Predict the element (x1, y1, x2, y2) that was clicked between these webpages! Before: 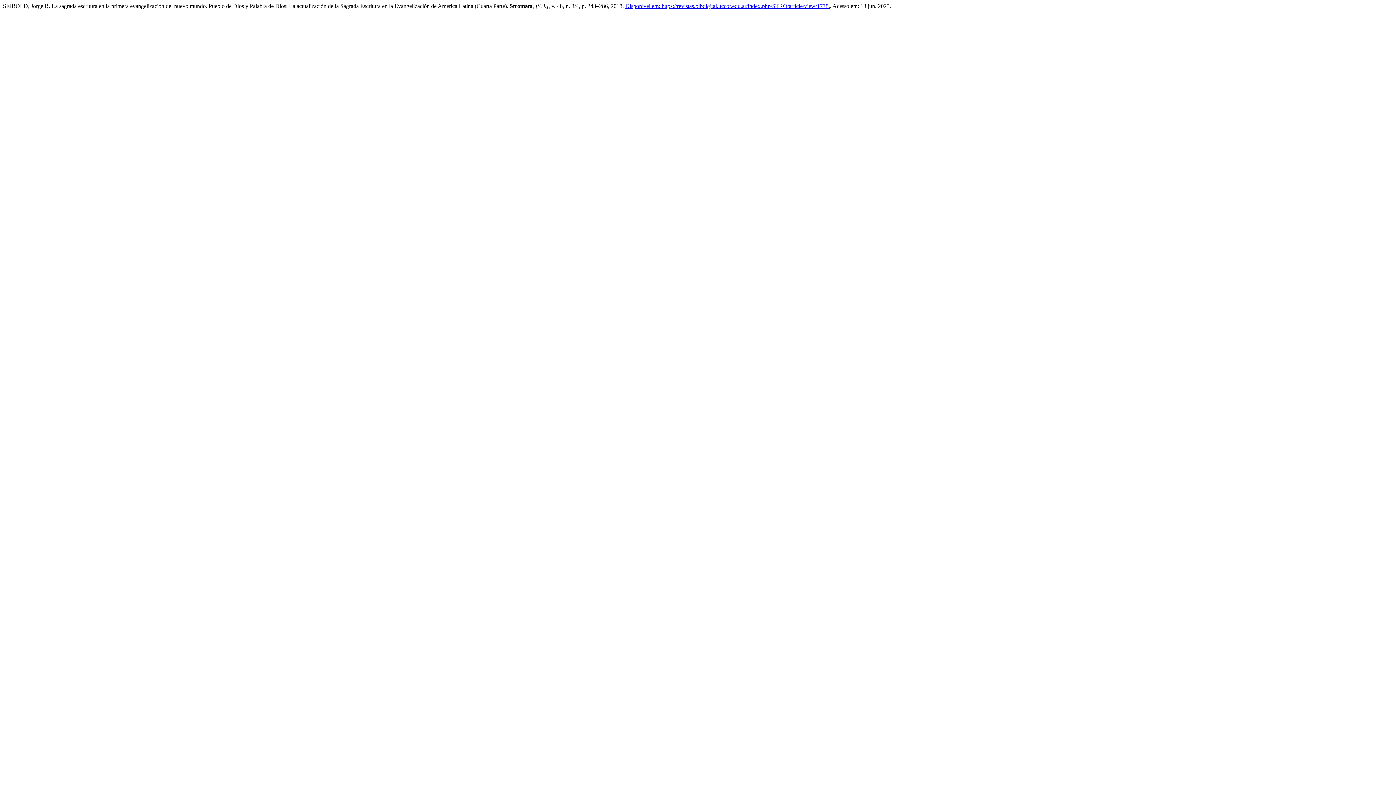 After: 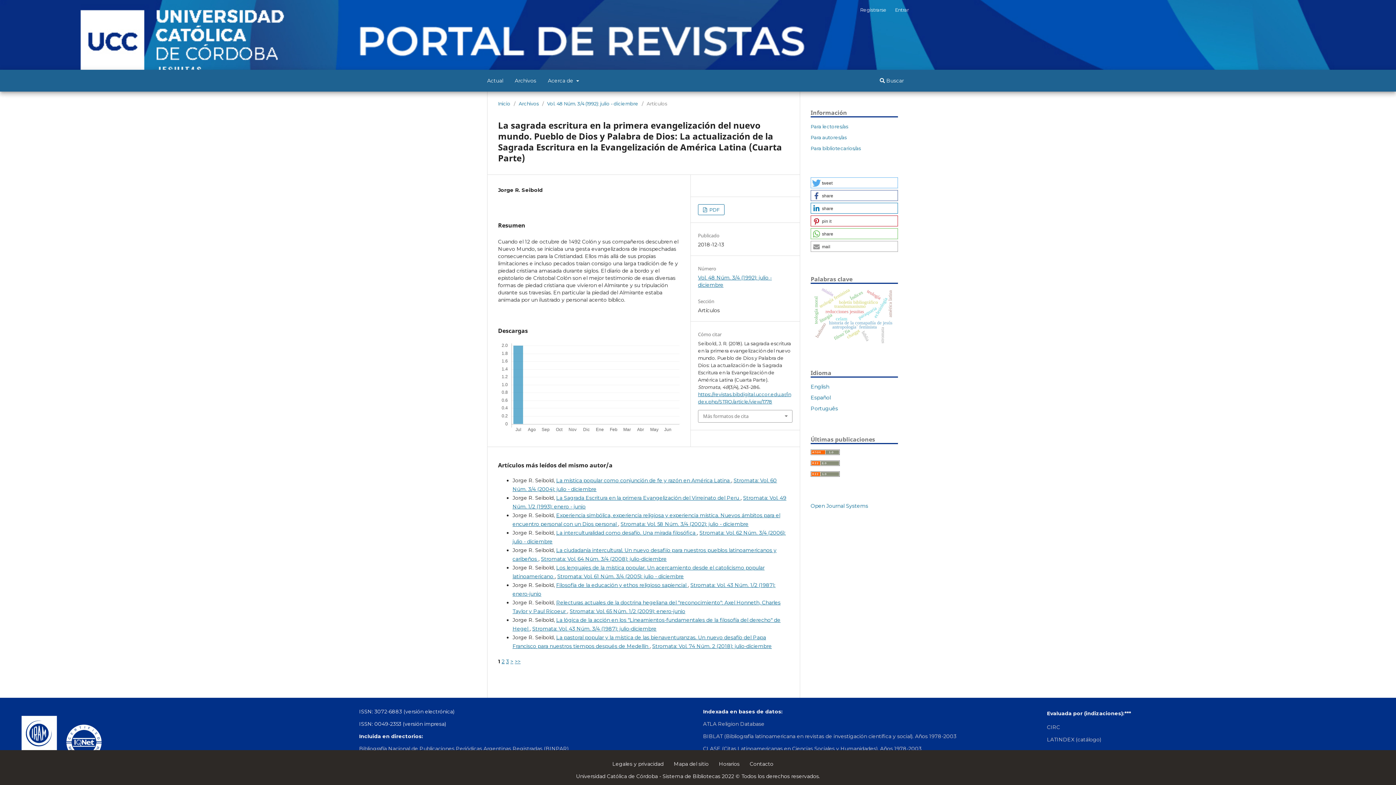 Action: bbox: (625, 2, 830, 9) label: Disponível em: https://revistas.bibdigital.uccor.edu.ar/index.php/STRO/article/view/1778.